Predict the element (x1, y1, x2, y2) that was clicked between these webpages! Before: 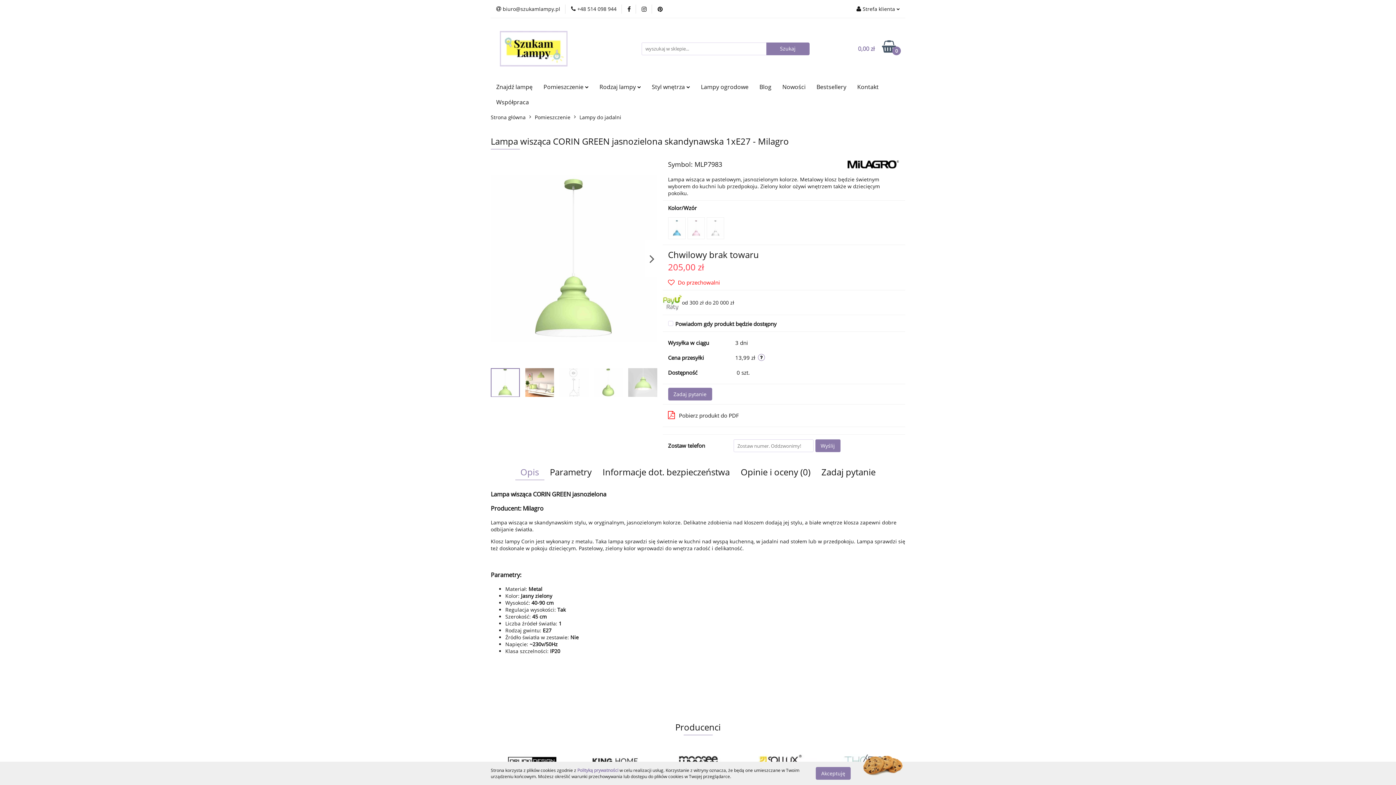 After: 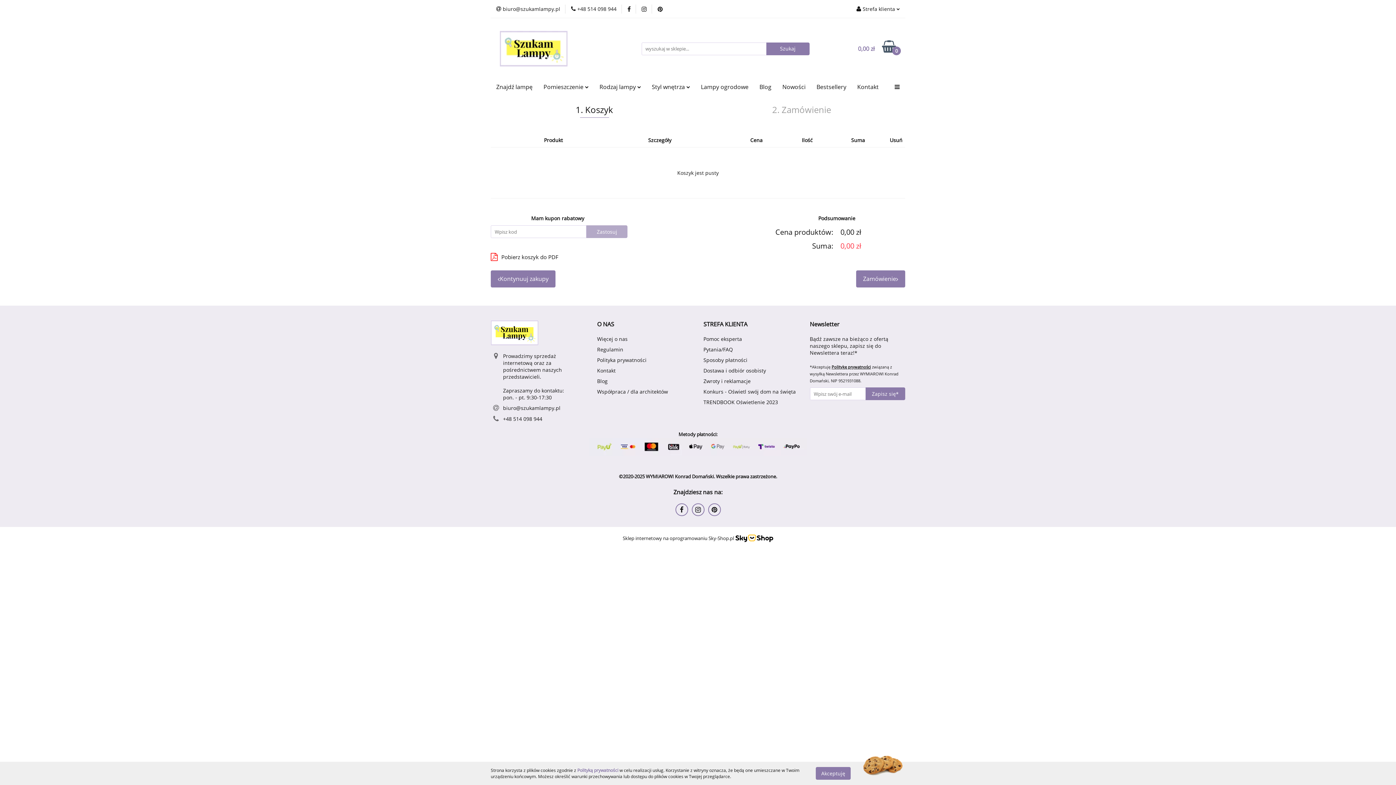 Action: bbox: (842, 41, 896, 56) label: 0,00 zł
0